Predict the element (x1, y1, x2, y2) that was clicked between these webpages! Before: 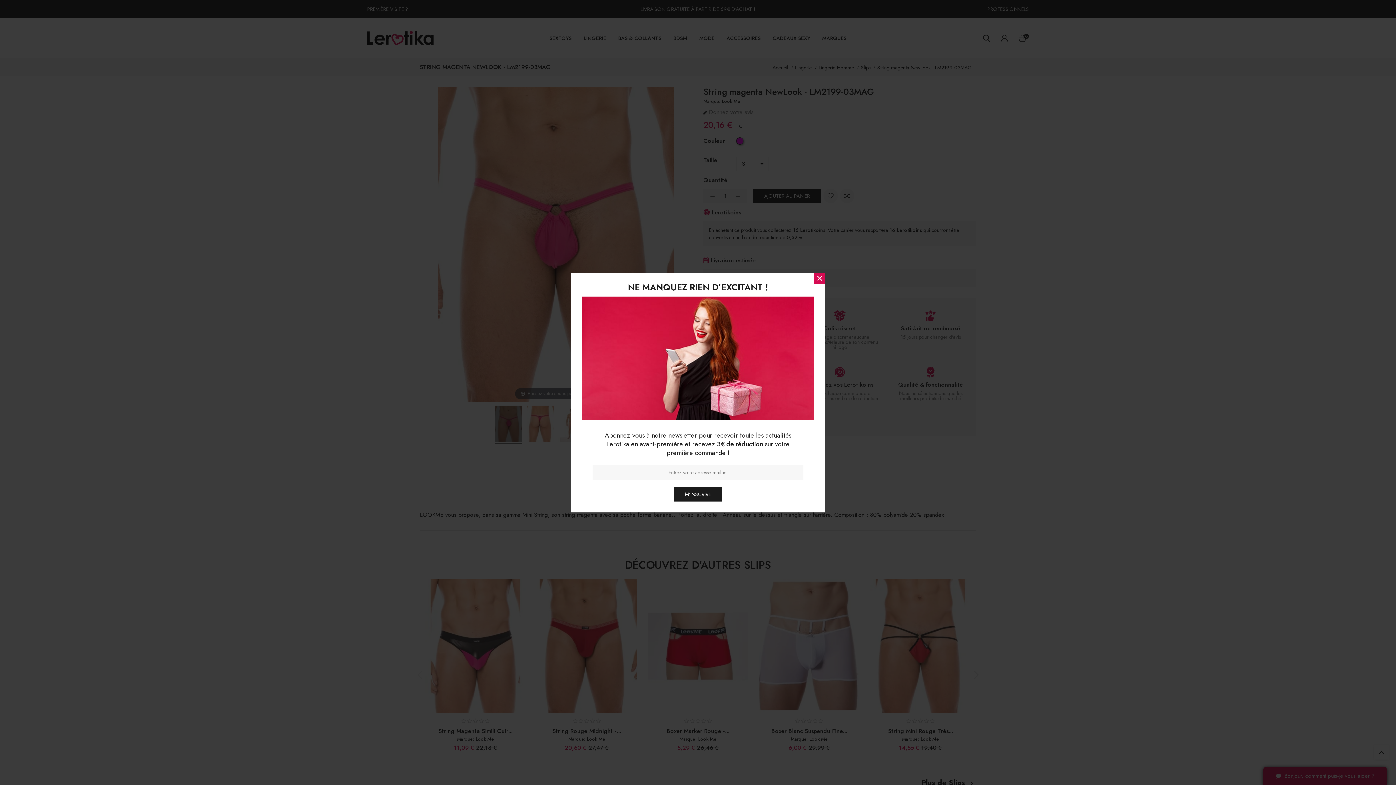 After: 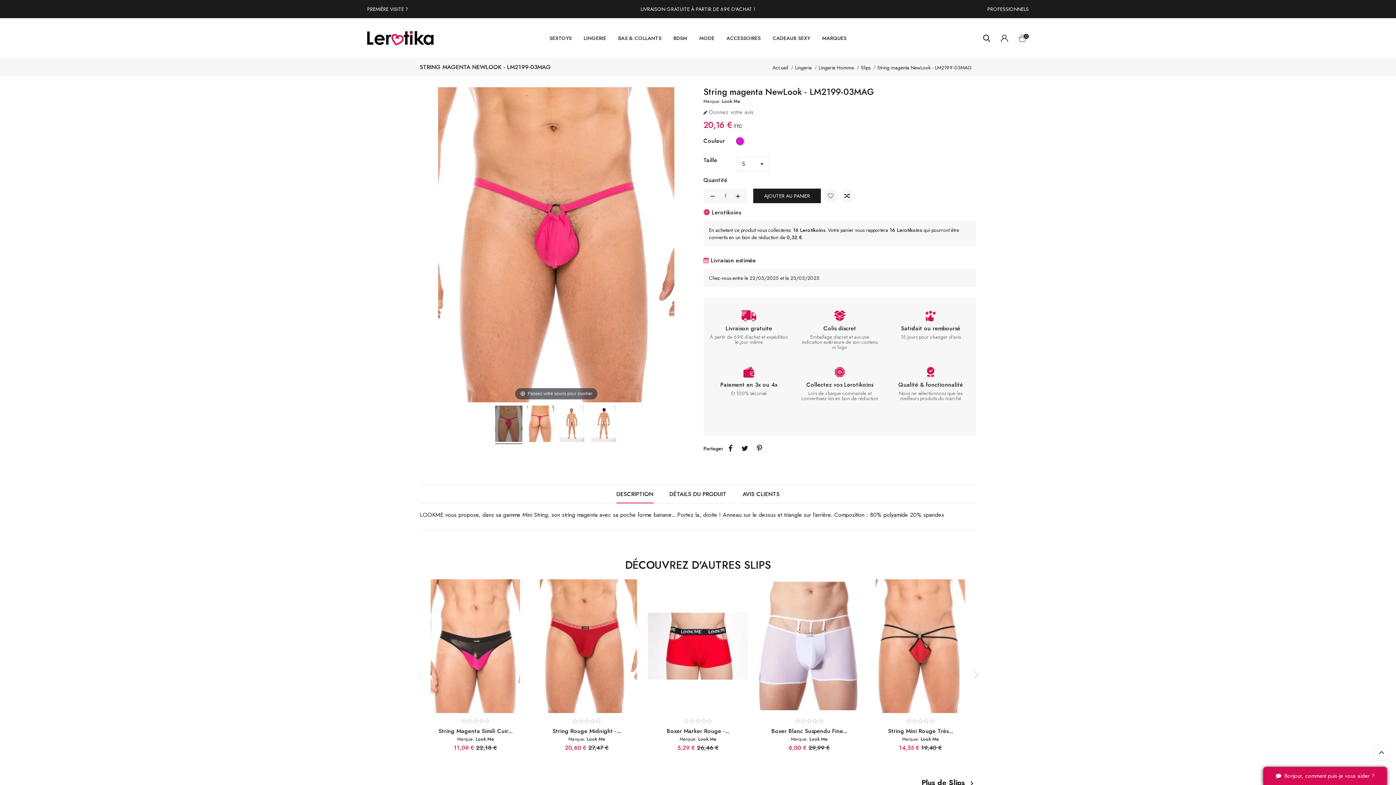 Action: bbox: (814, 272, 825, 283) label: ×